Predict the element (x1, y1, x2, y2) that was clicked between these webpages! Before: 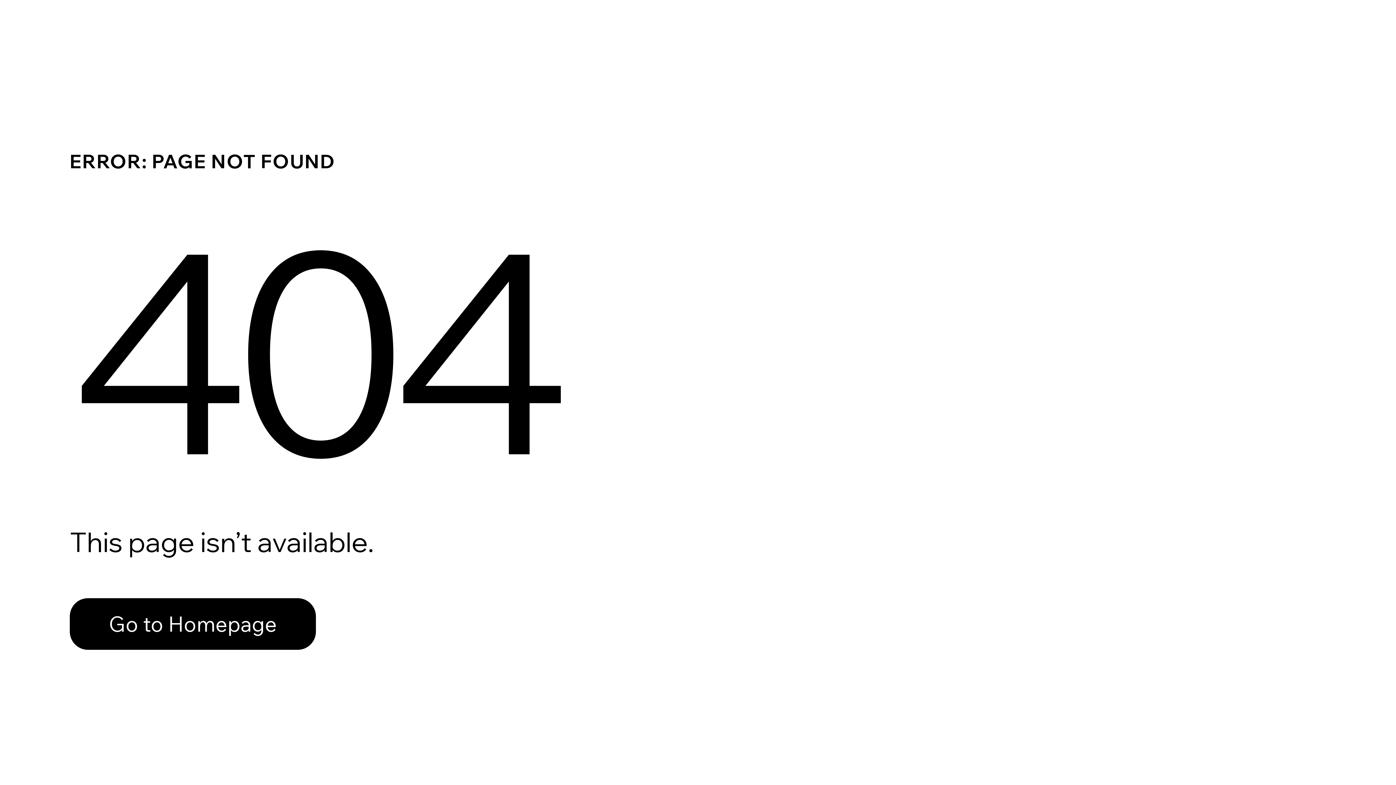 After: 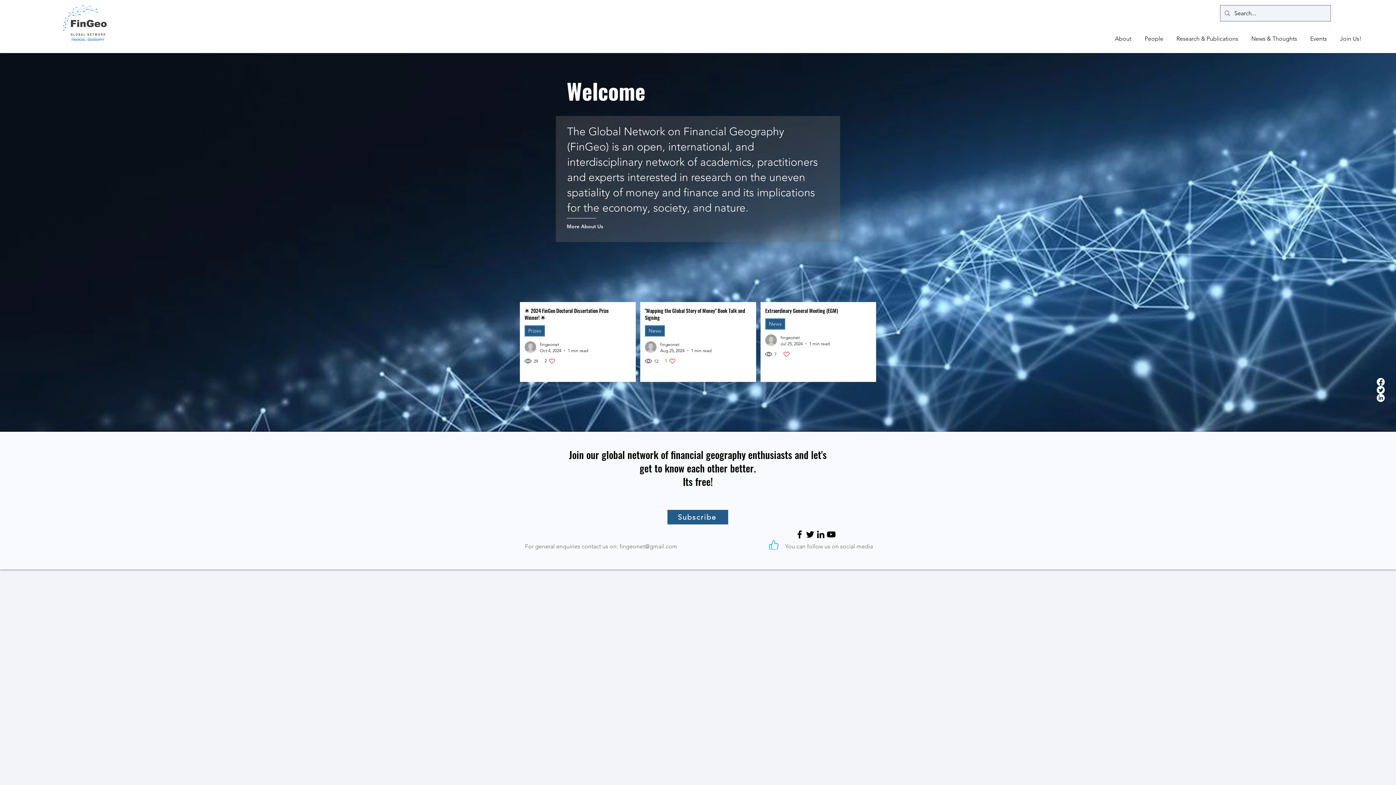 Action: bbox: (69, 598, 316, 650) label: Go to Homepage